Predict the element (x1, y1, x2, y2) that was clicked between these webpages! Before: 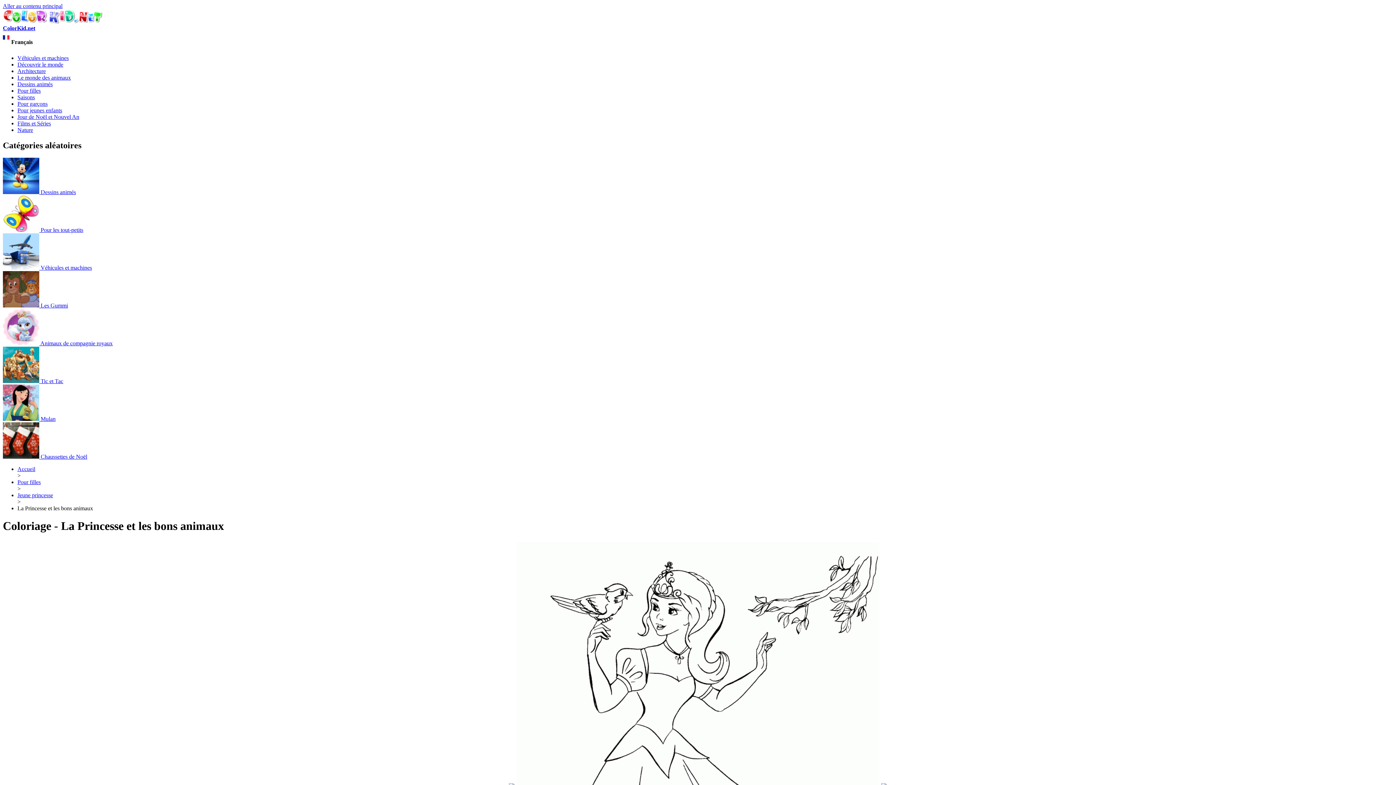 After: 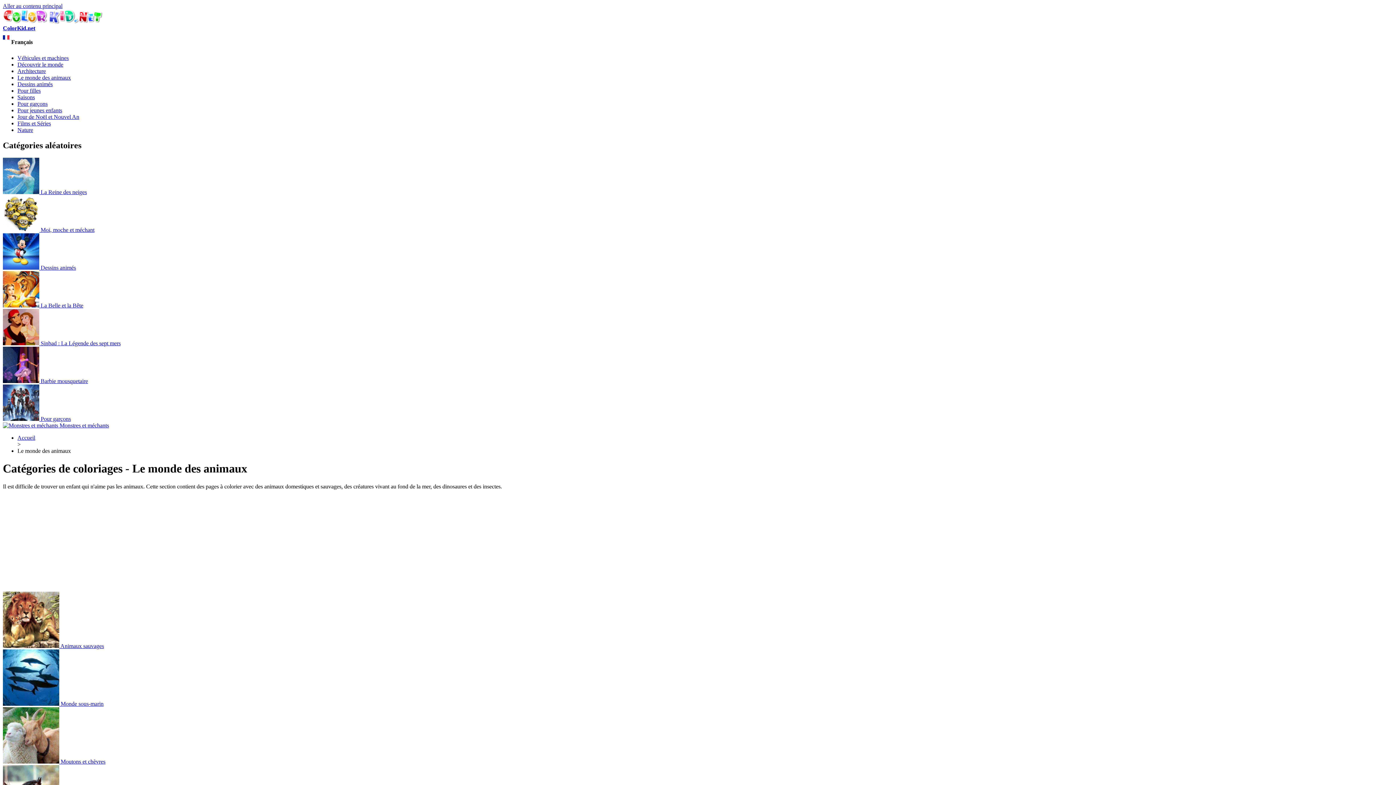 Action: bbox: (17, 74, 70, 80) label: Le monde des animaux